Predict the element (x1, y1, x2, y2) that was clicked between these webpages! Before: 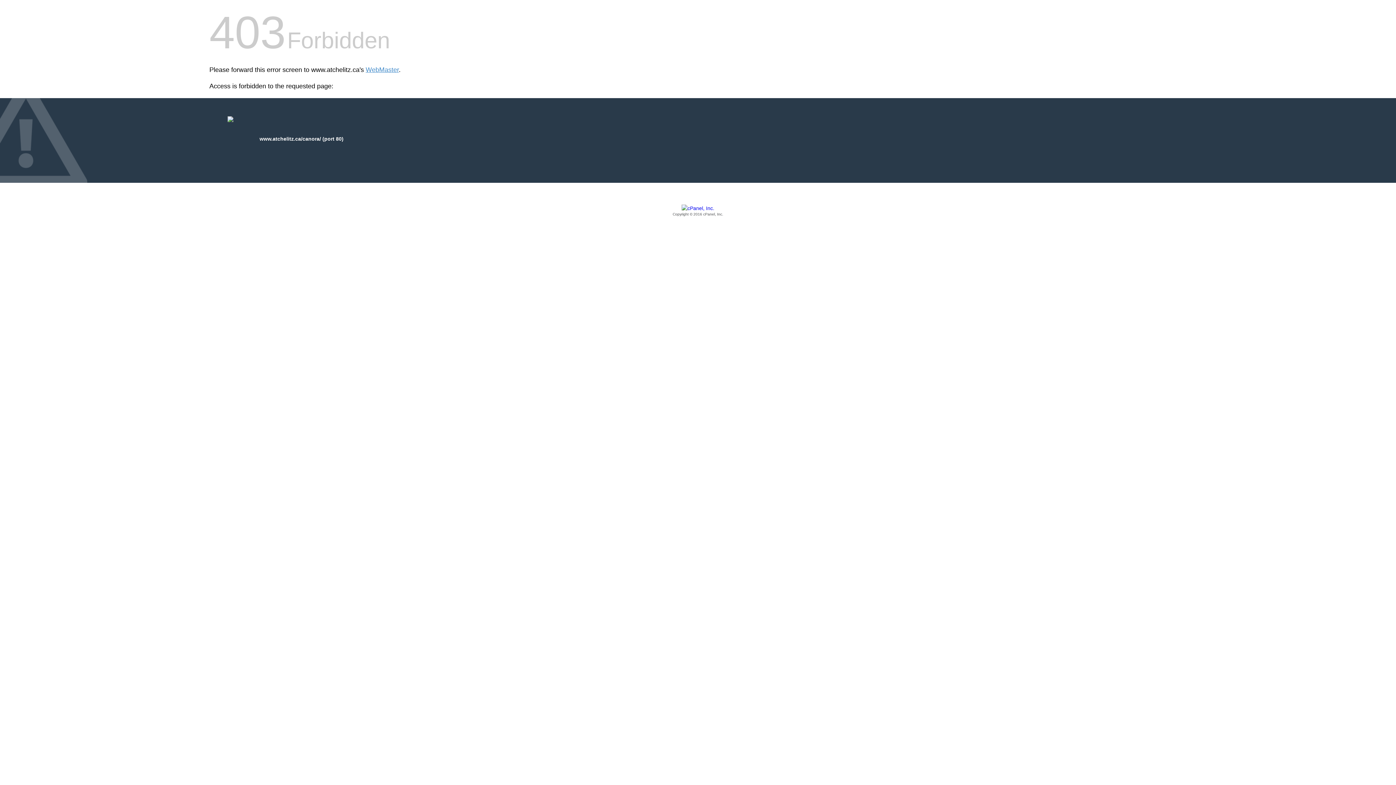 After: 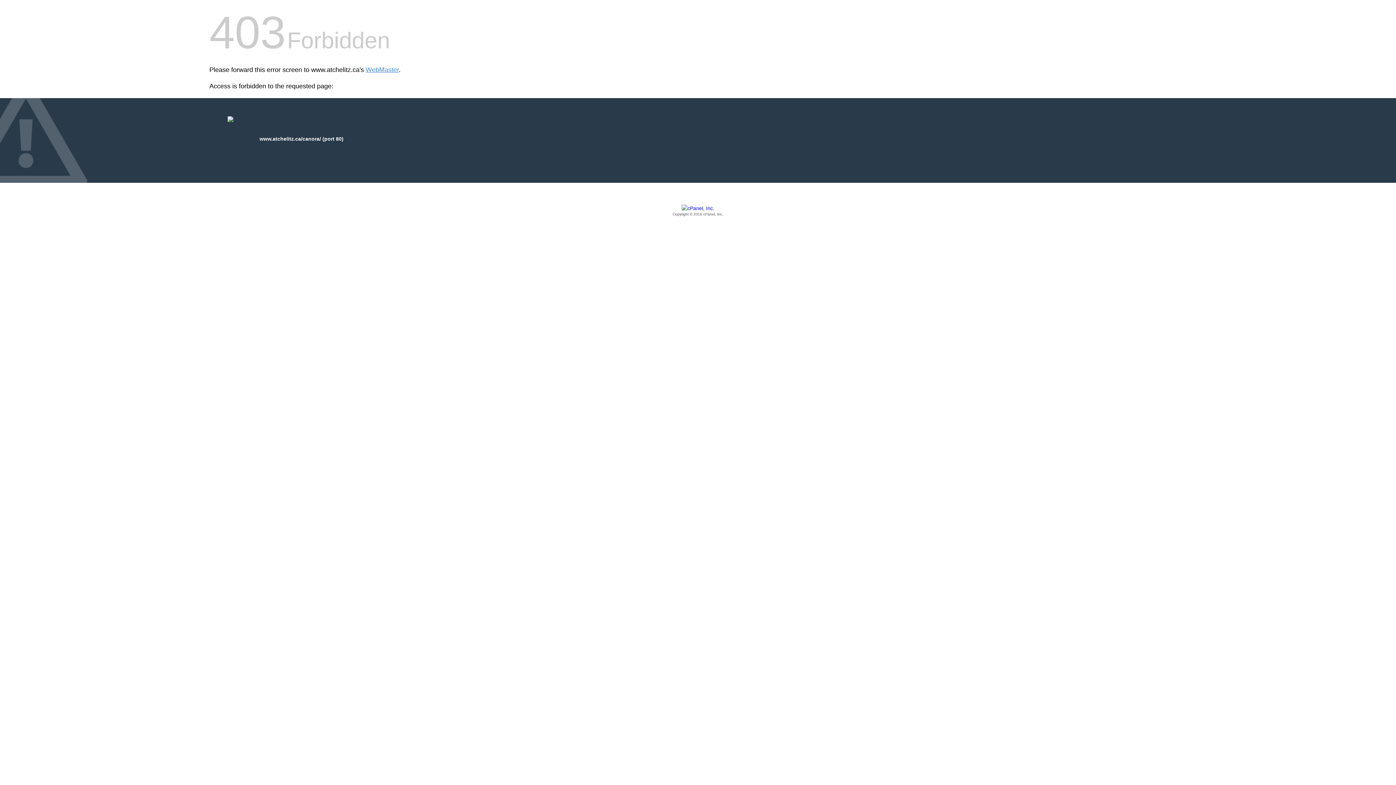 Action: label: Copyright © 2016 cPanel, Inc. bbox: (209, 205, 1186, 217)